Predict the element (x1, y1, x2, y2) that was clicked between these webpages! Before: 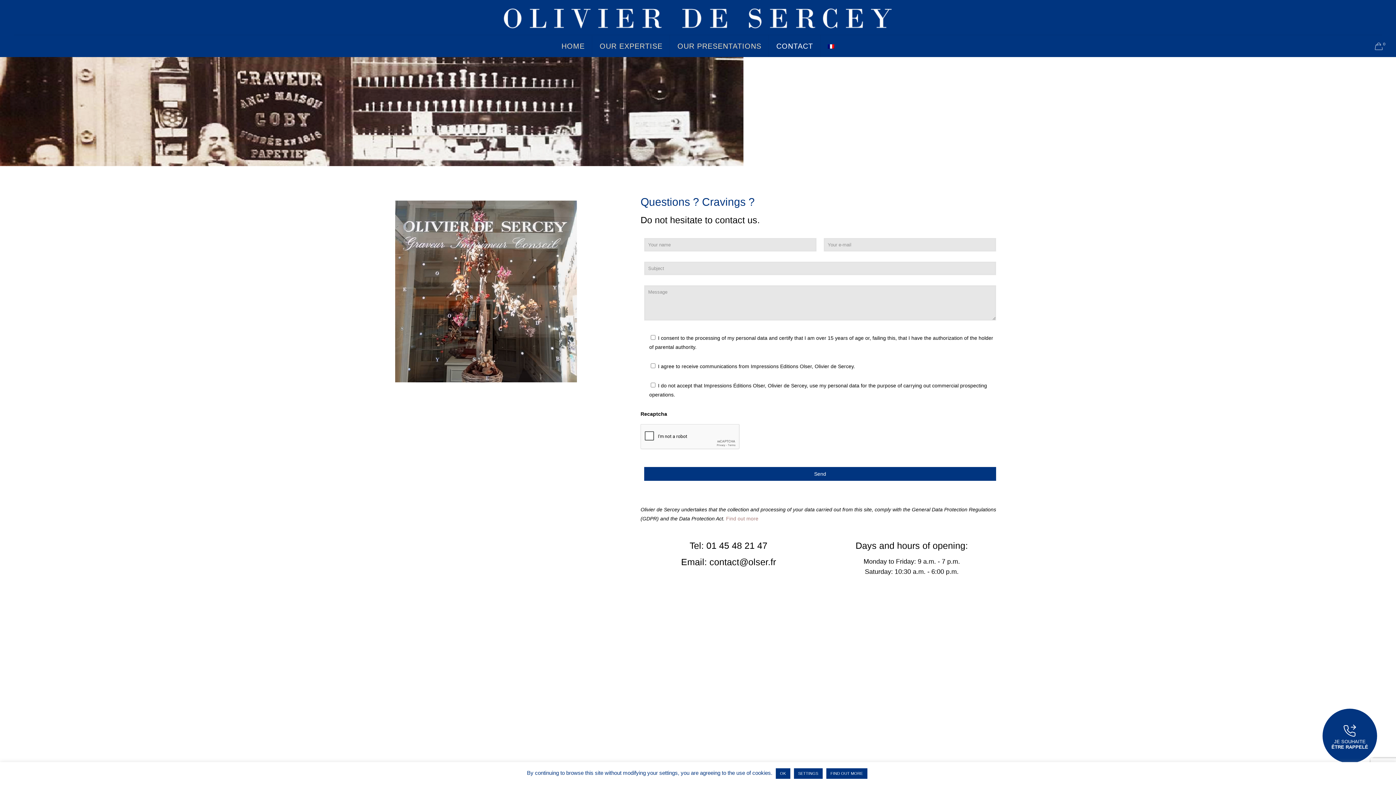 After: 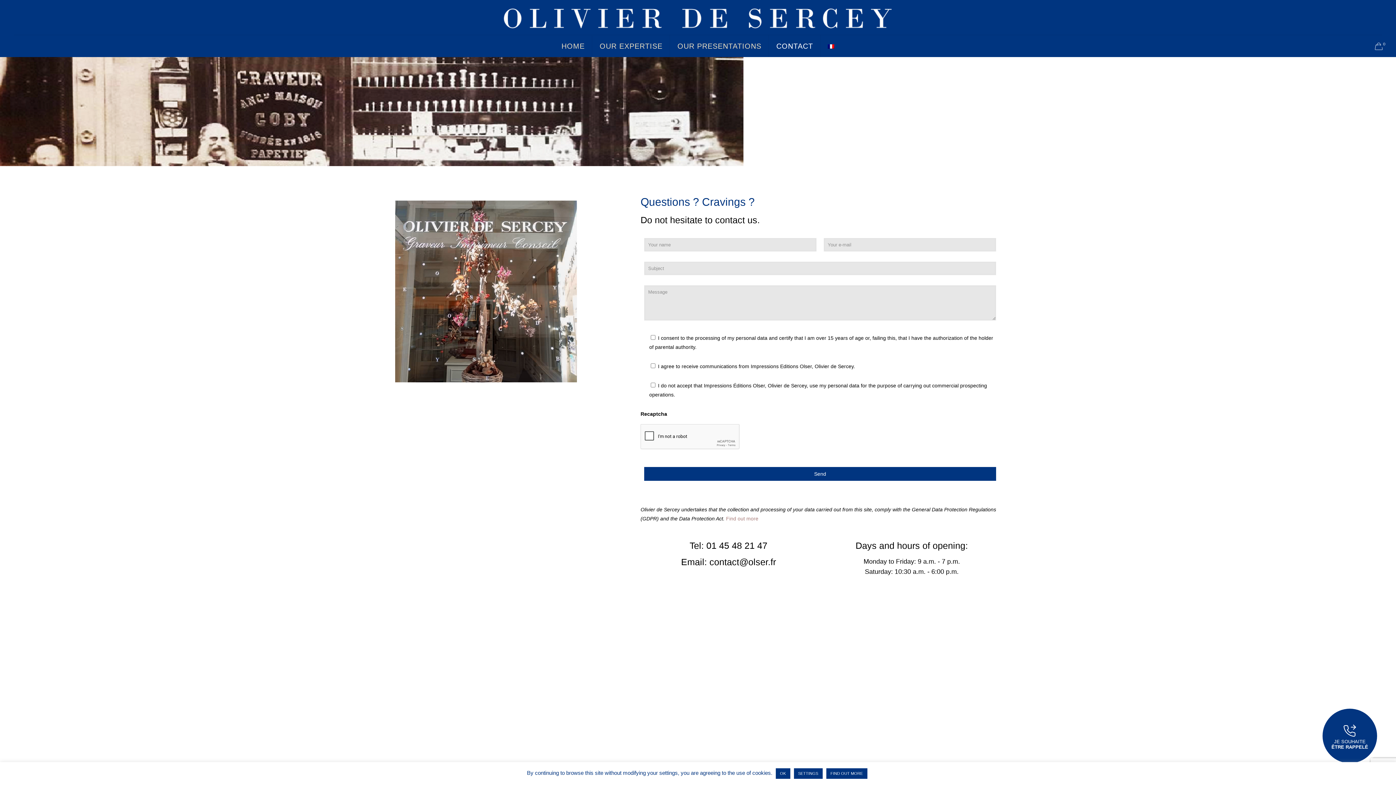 Action: label: CONTACT bbox: (769, 35, 820, 57)